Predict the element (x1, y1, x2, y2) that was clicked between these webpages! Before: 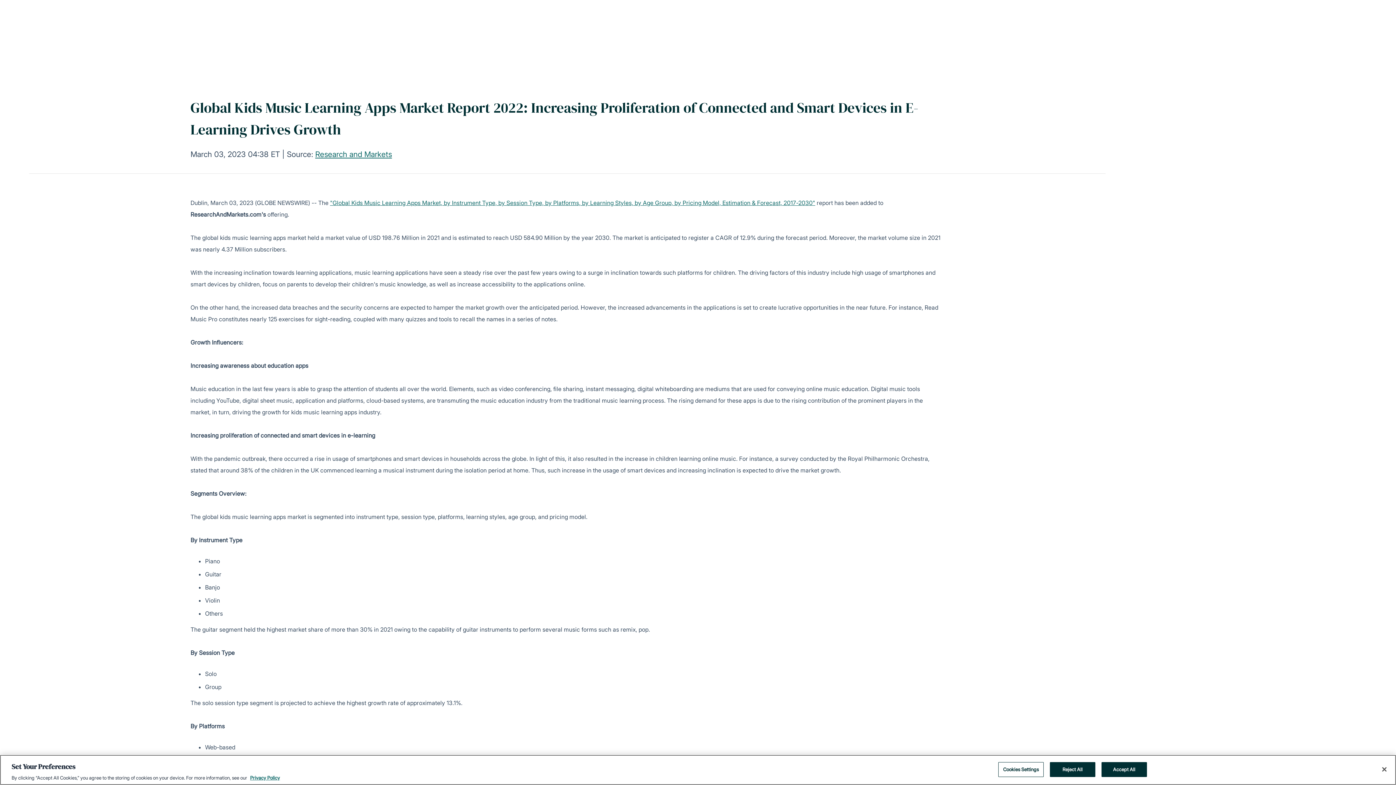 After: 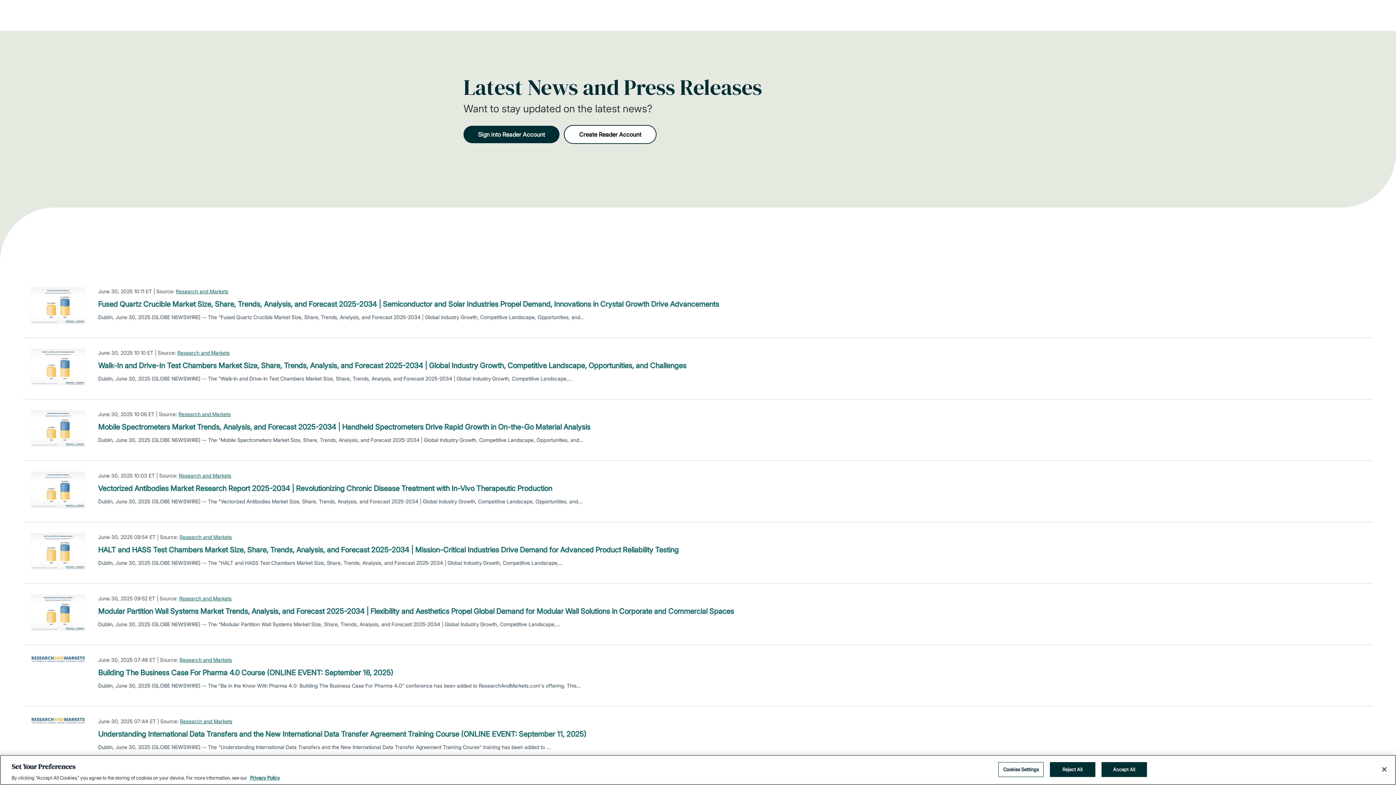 Action: label: Research and Markets bbox: (315, 149, 392, 158)